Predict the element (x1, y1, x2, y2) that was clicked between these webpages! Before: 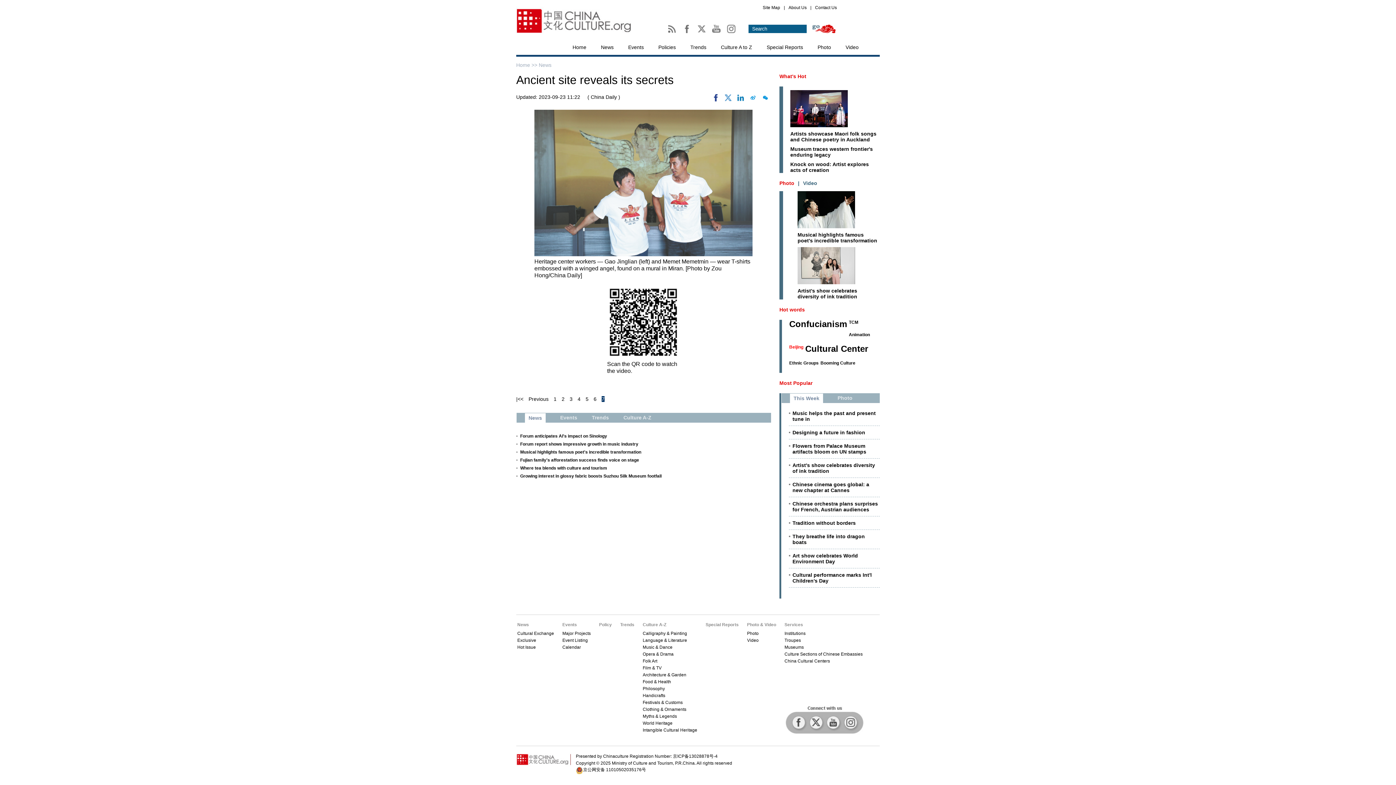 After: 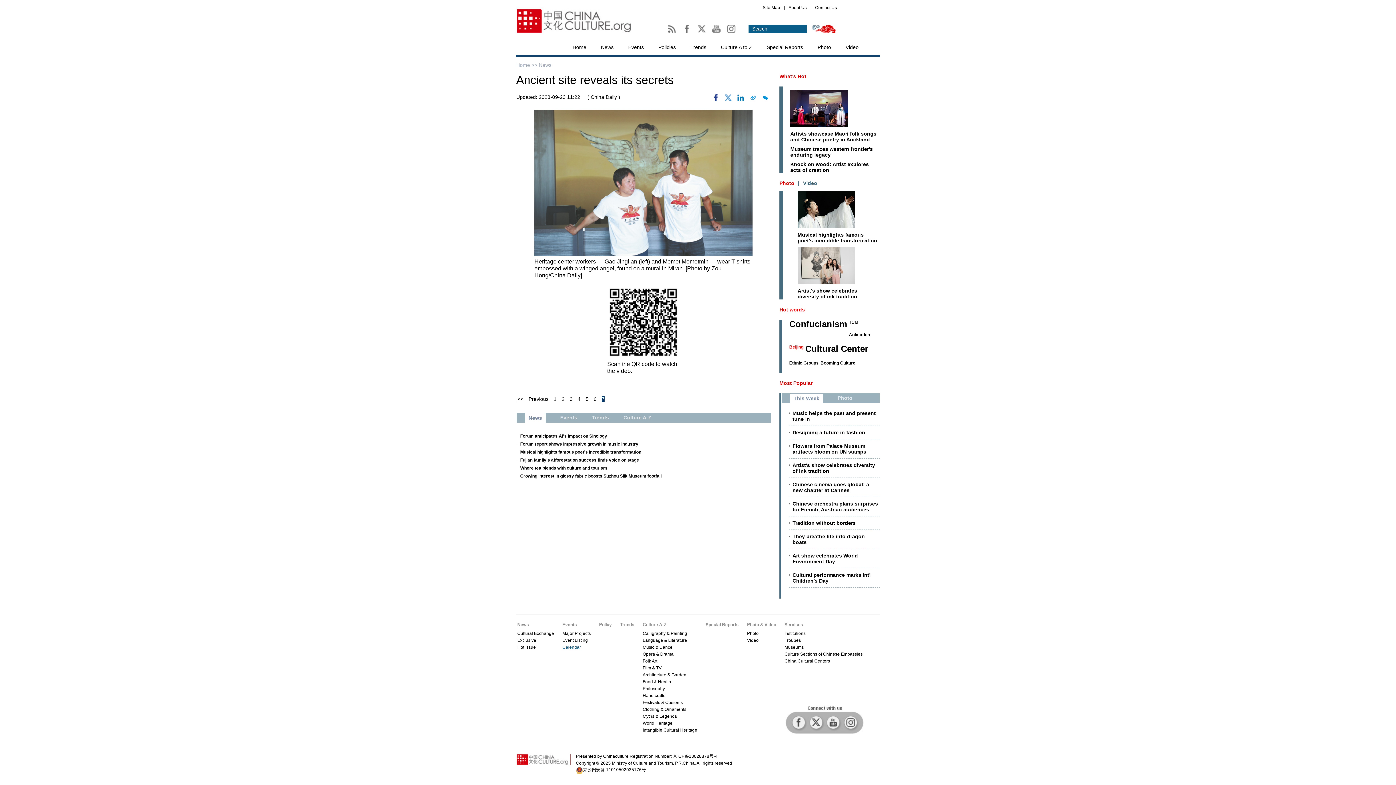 Action: bbox: (562, 645, 581, 650) label: Calendar